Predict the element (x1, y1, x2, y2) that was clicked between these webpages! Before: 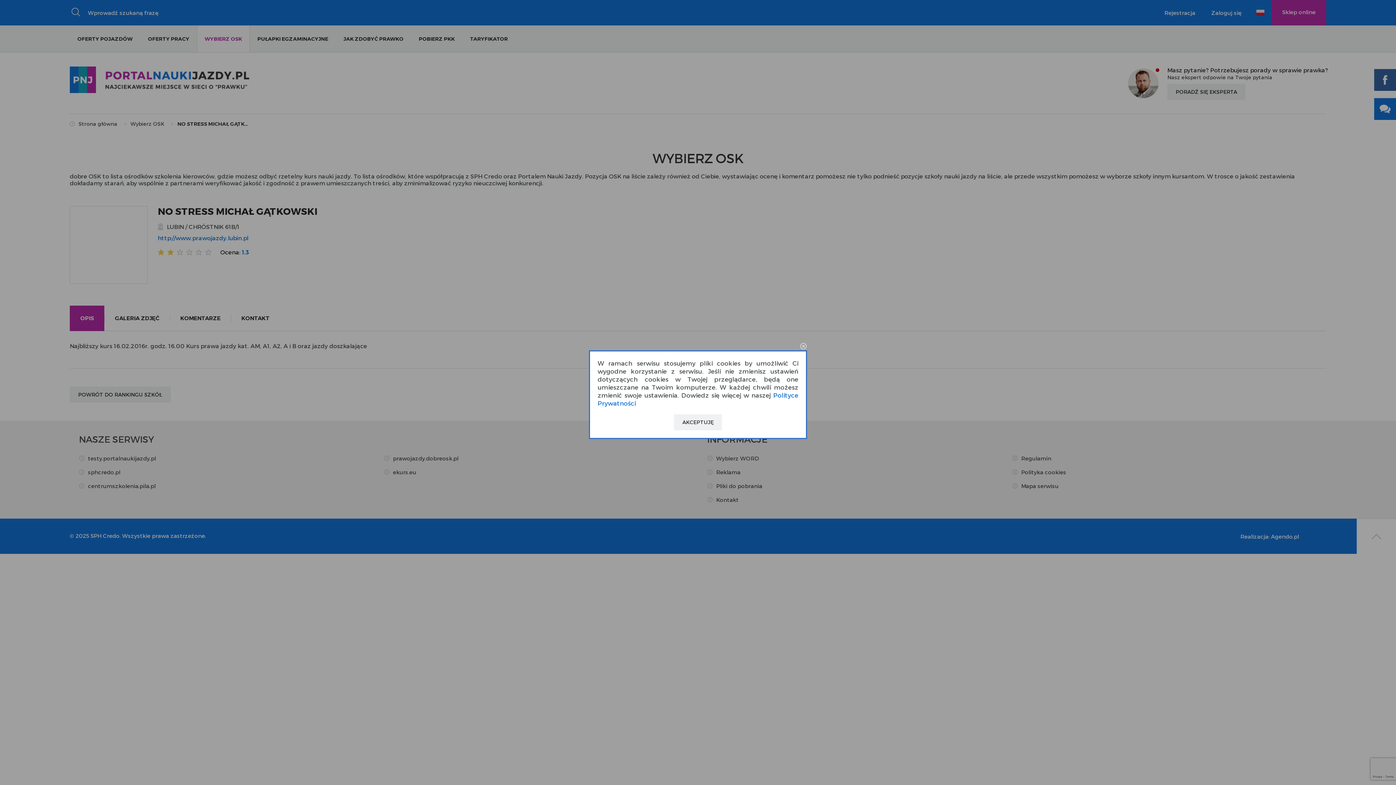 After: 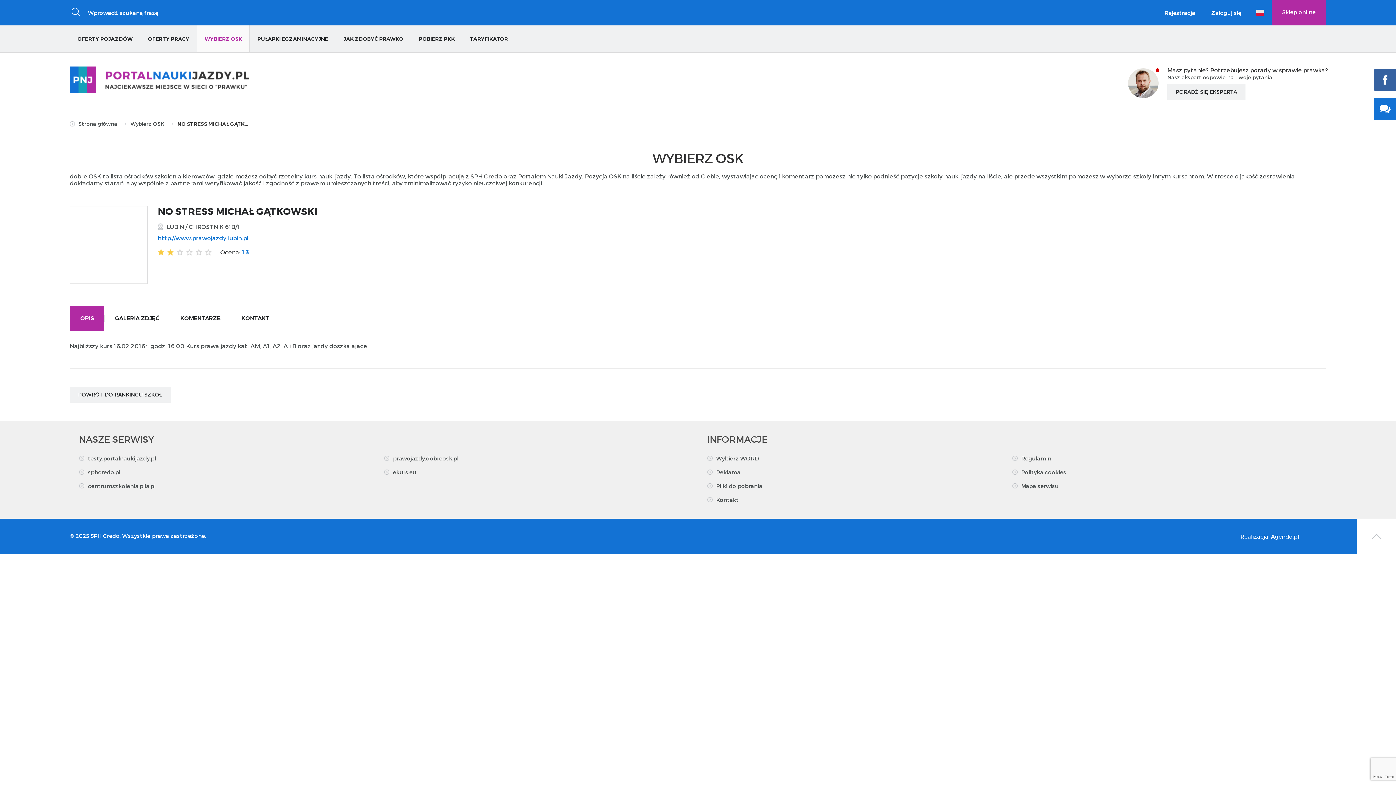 Action: bbox: (800, 343, 807, 350) label: close